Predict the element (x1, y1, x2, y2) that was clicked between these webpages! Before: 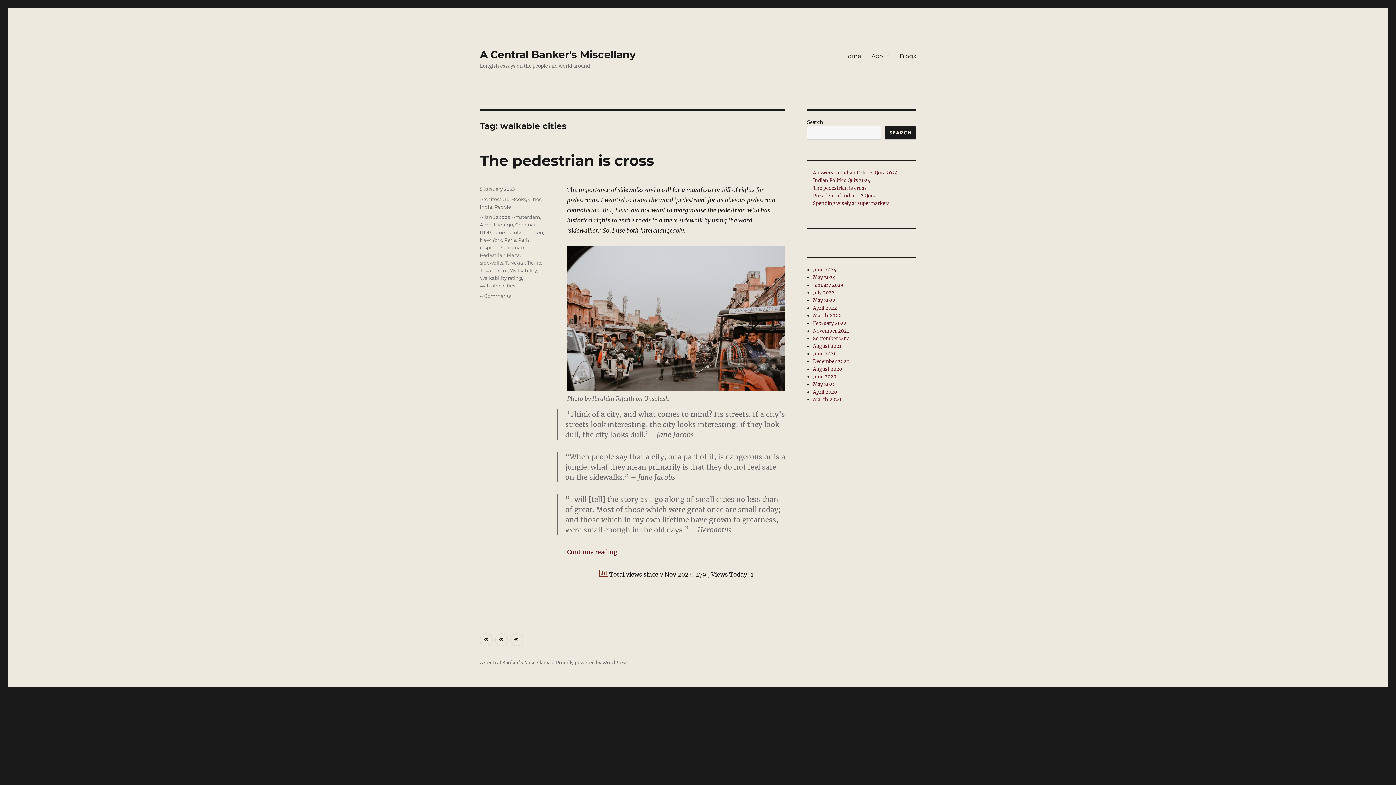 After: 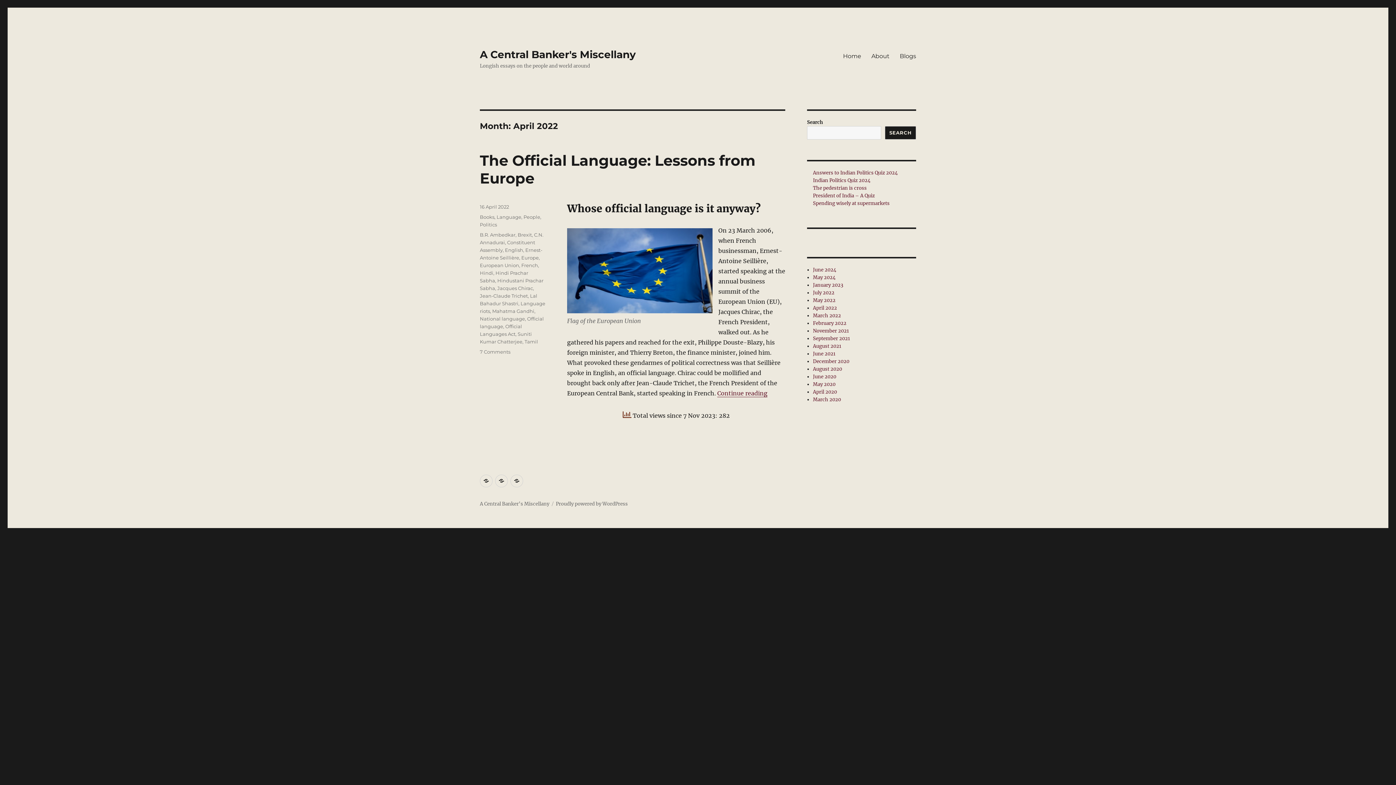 Action: label: April 2022 bbox: (813, 305, 837, 311)